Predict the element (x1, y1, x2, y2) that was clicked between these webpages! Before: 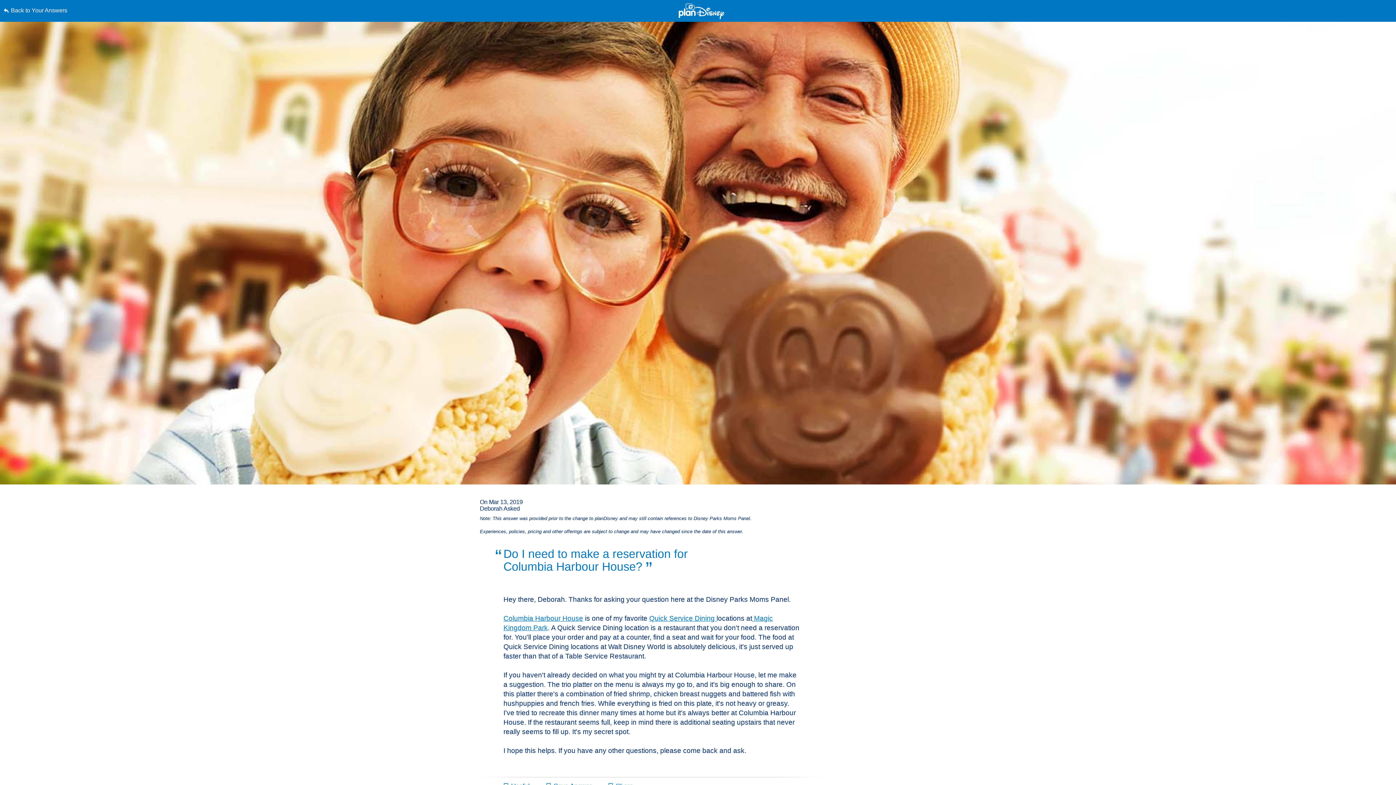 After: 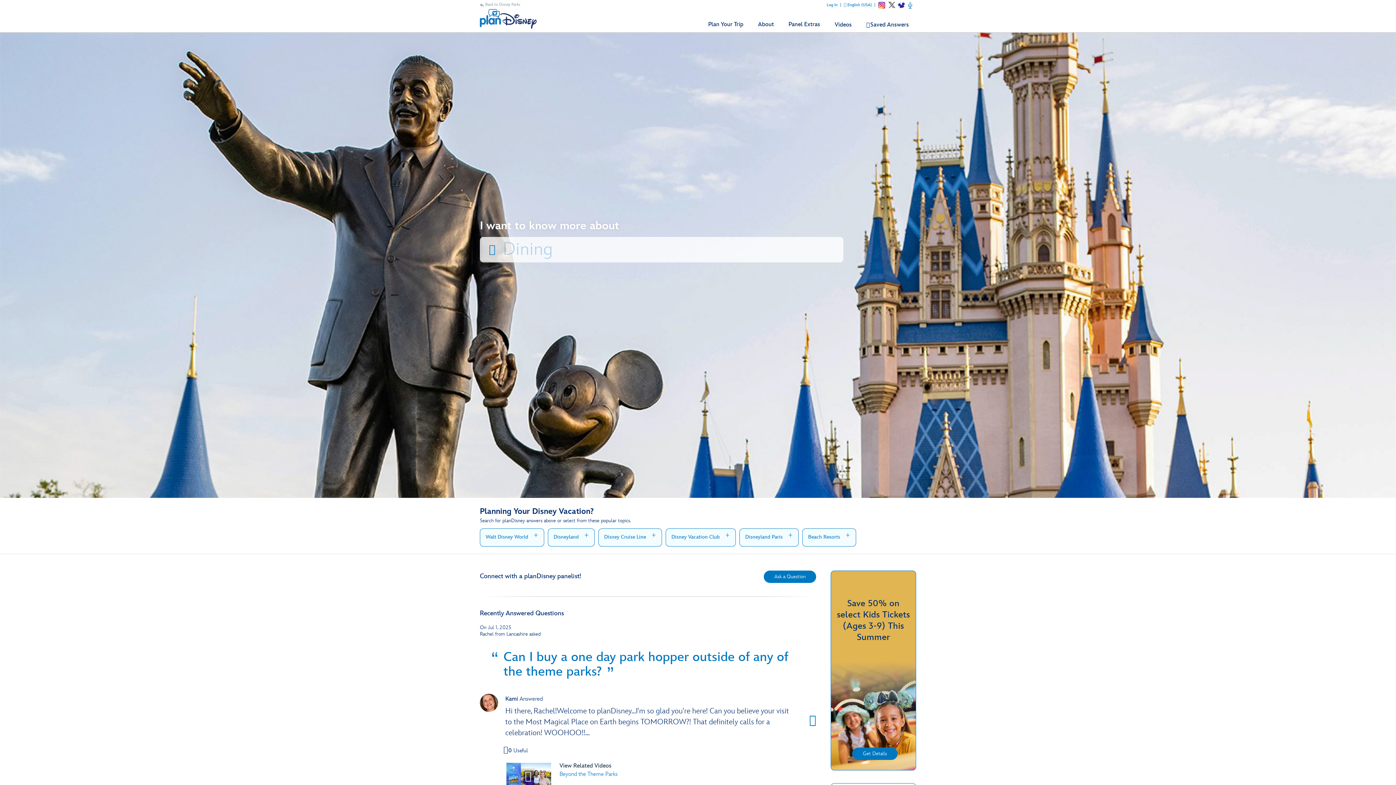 Action: bbox: (678, 3, 724, 19)